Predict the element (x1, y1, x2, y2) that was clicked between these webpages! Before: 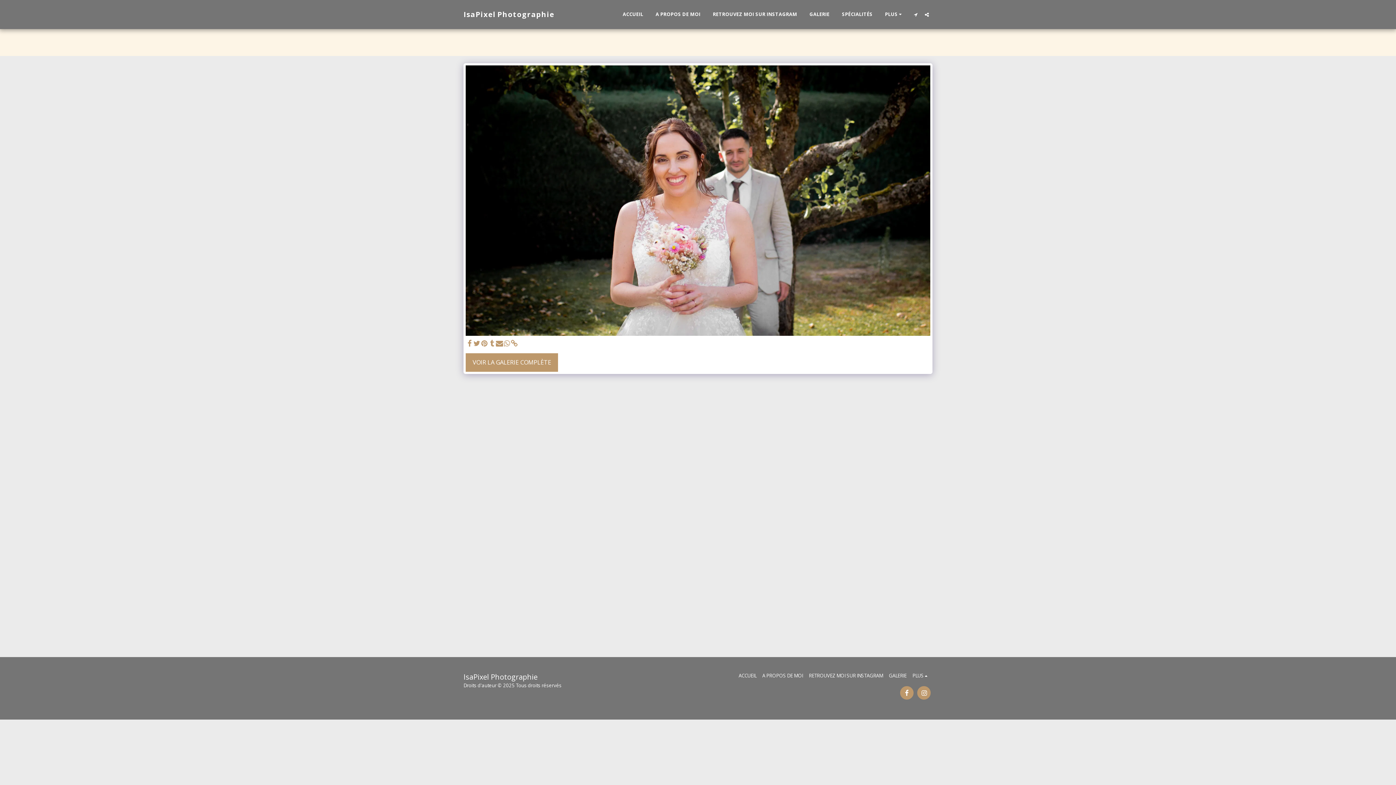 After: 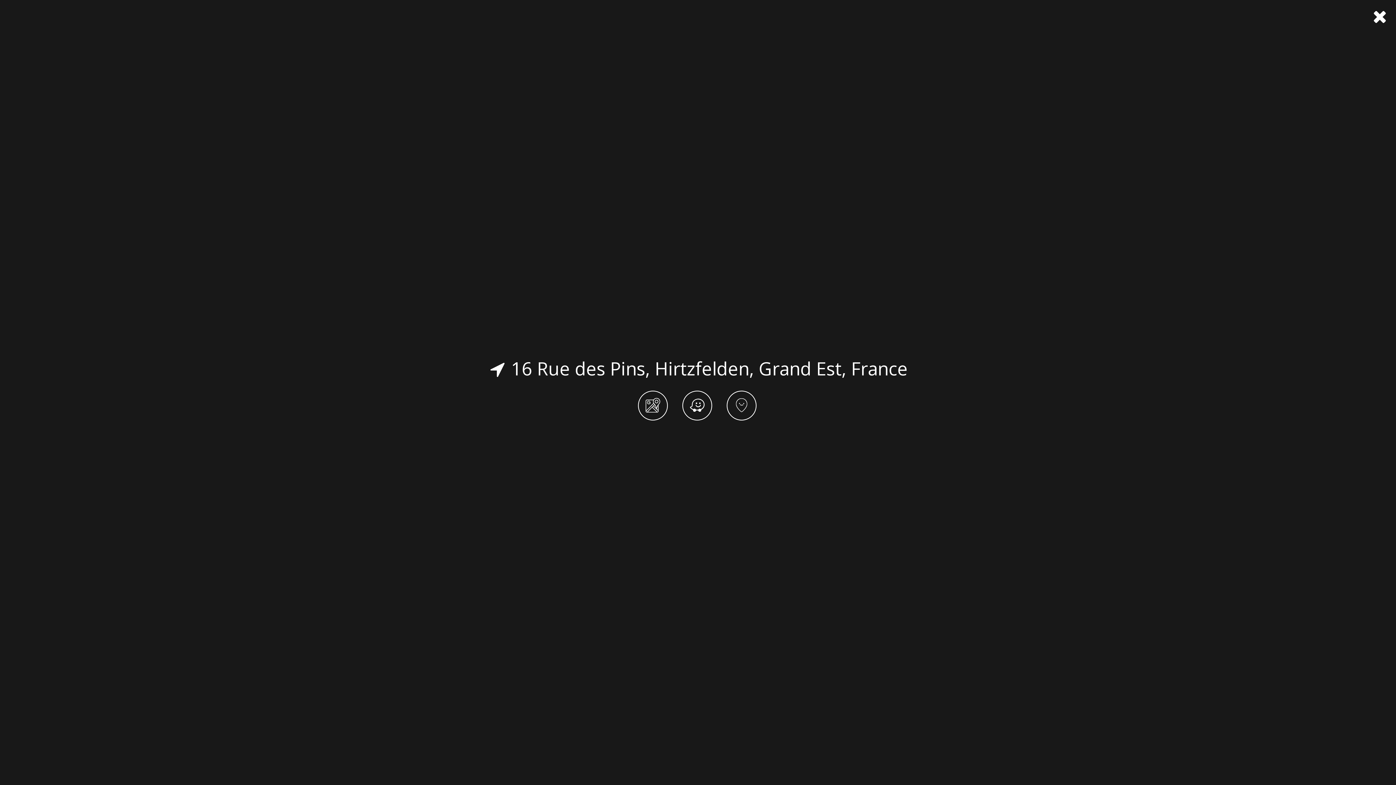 Action: bbox: (910, 11, 921, 16) label:  